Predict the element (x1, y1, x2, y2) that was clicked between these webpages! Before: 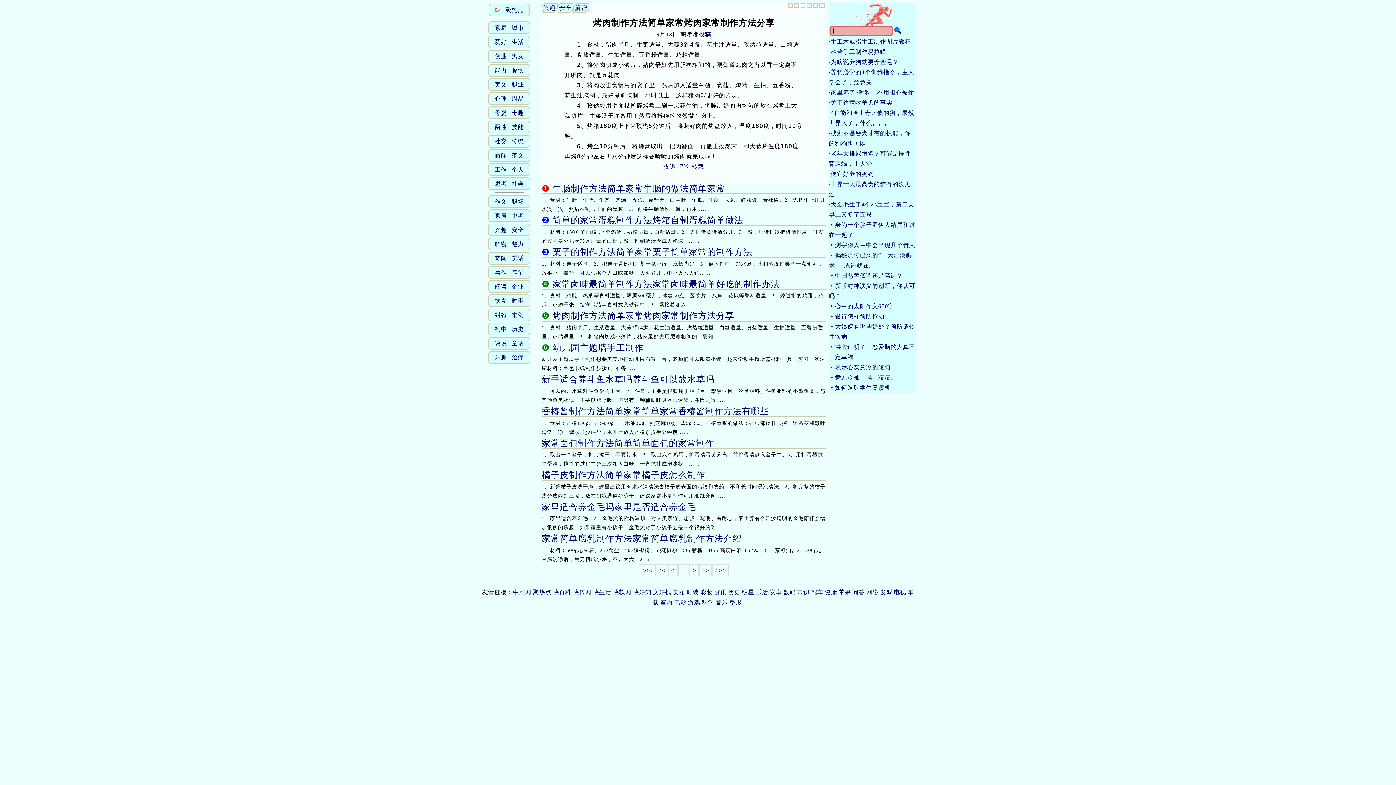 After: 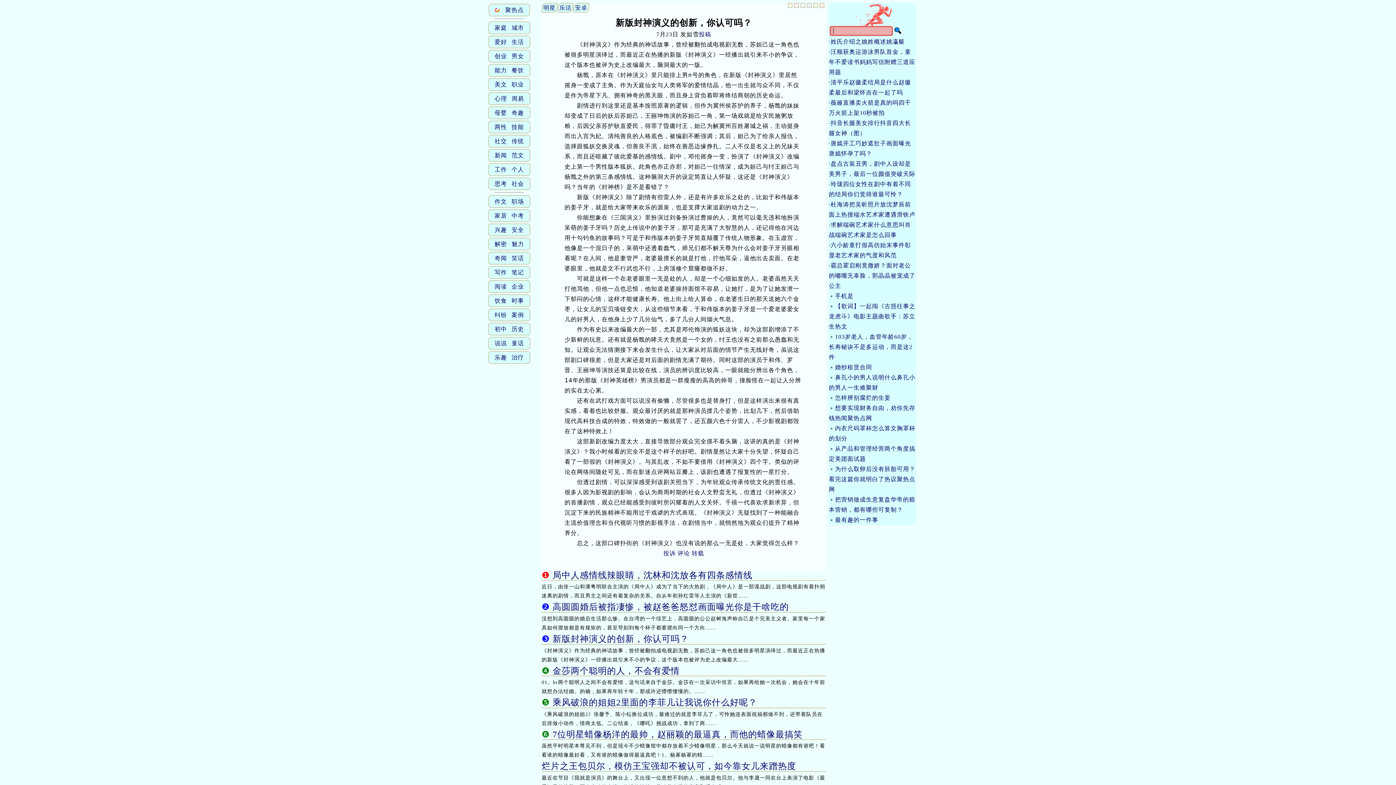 Action: label: 新版封神演义的创新，你认可吗？ bbox: (829, 280, 916, 301)